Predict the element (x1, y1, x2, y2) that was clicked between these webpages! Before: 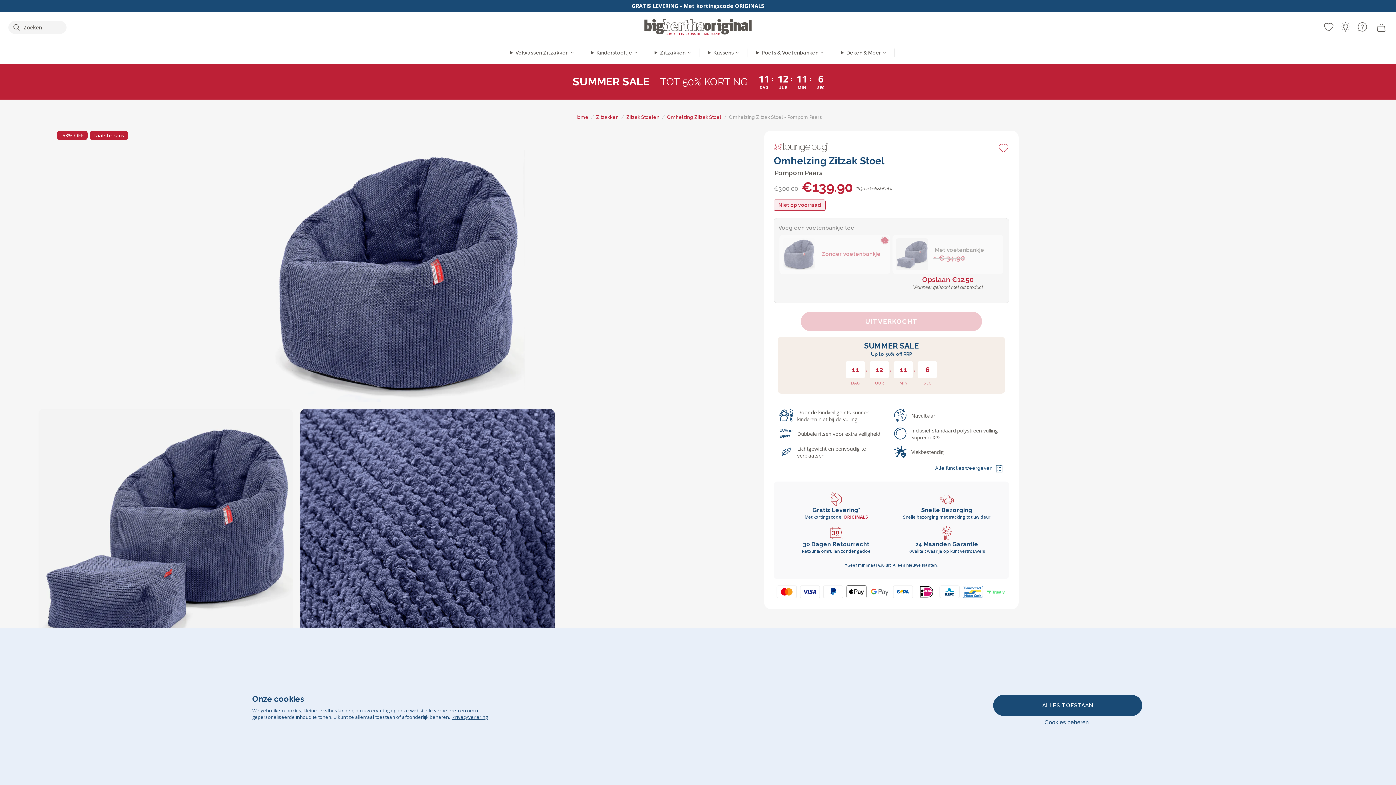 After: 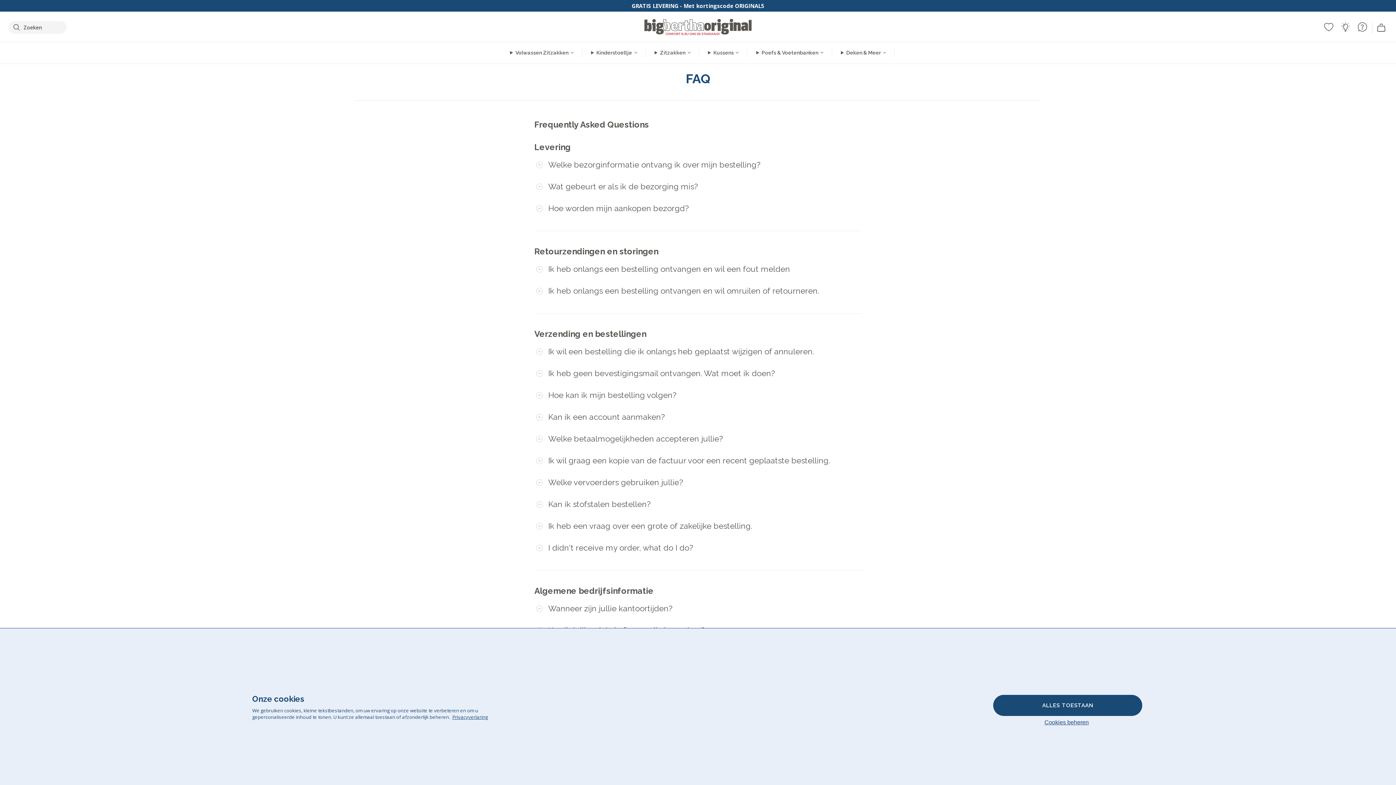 Action: bbox: (1357, 21, 1368, 32) label: FAQ